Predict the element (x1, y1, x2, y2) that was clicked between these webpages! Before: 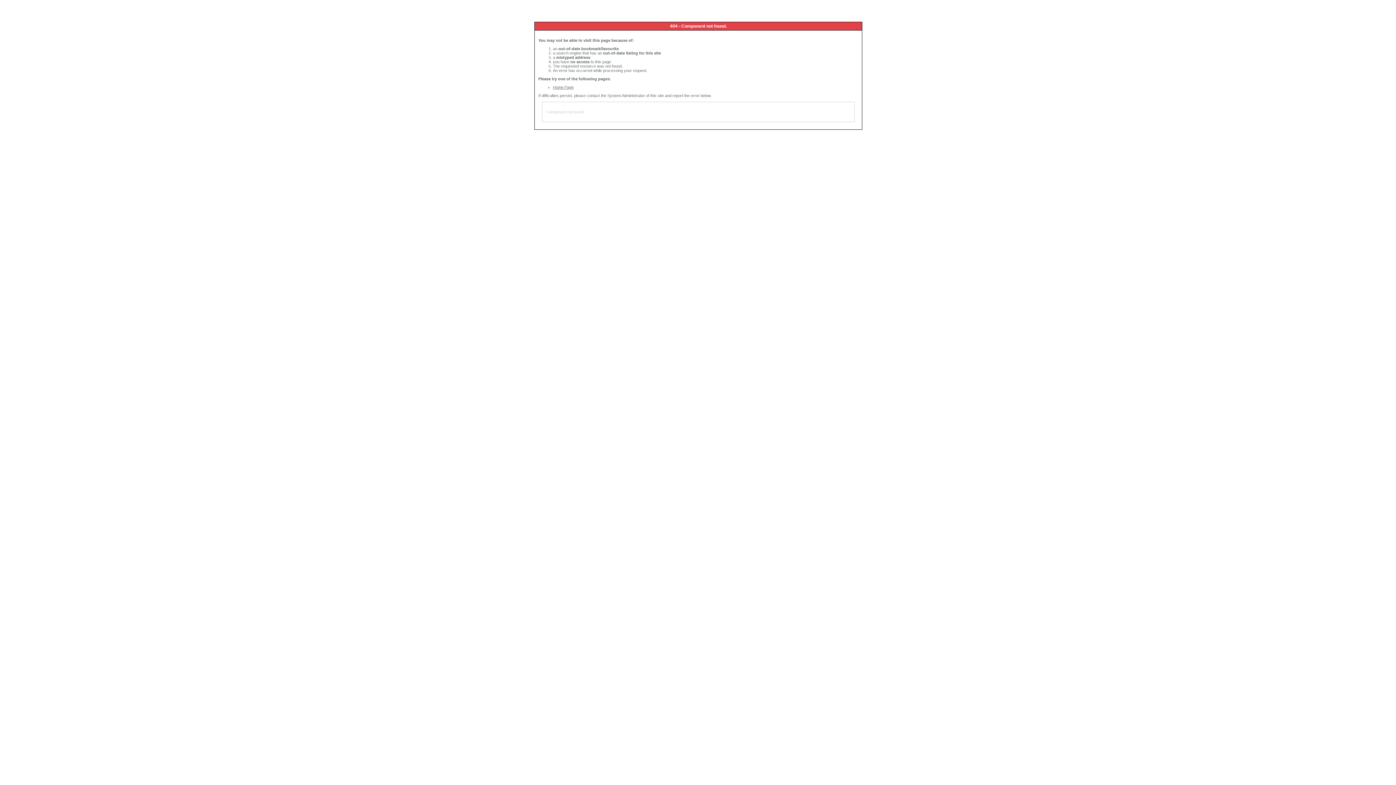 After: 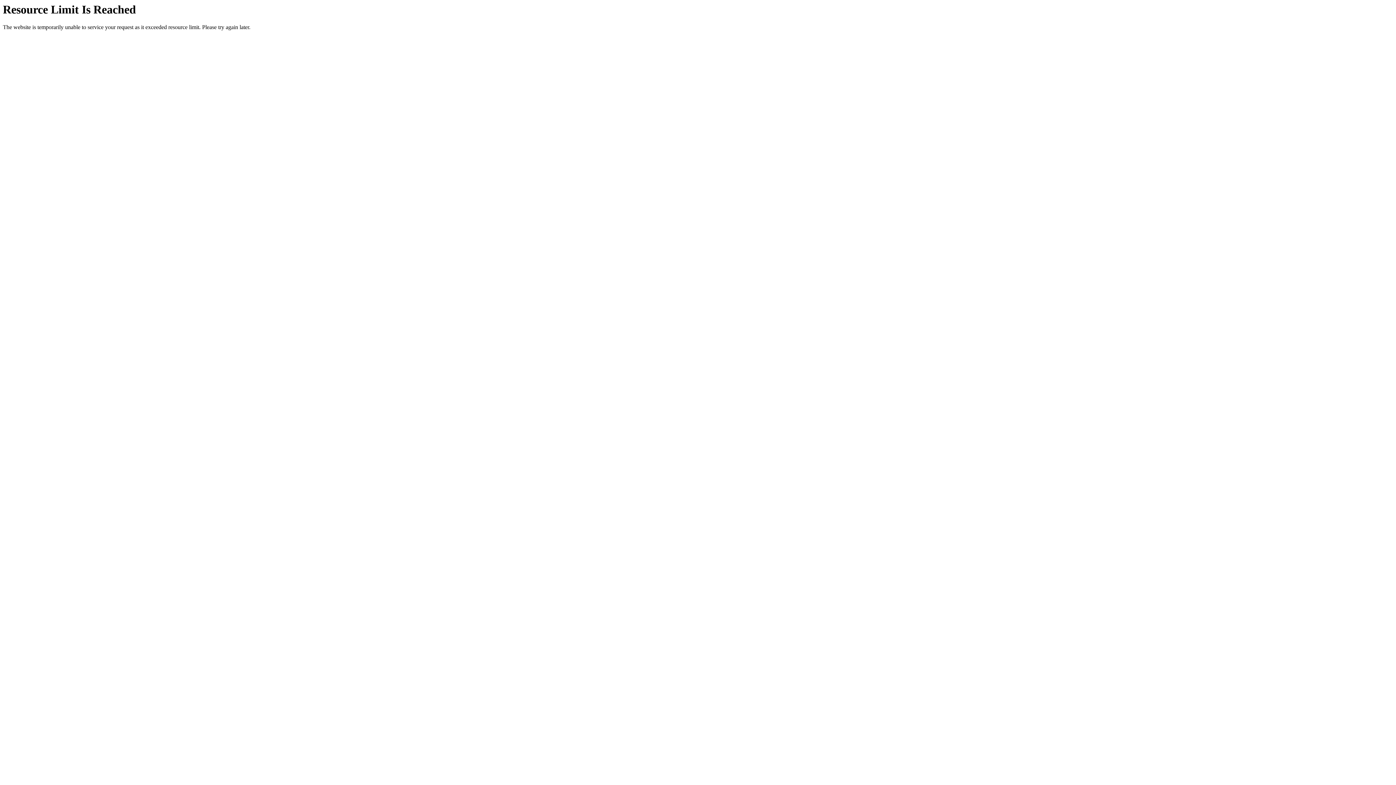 Action: label: Home Page bbox: (553, 85, 573, 89)